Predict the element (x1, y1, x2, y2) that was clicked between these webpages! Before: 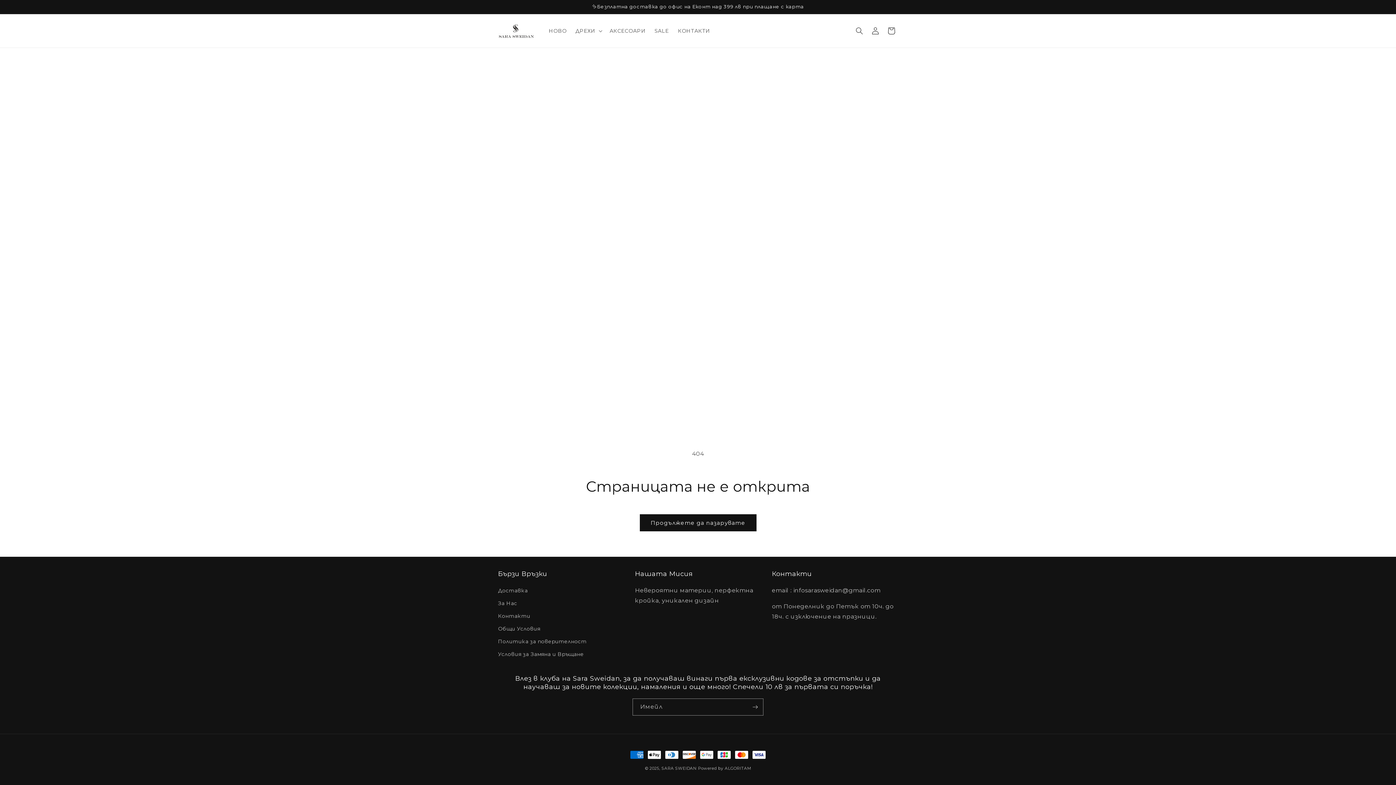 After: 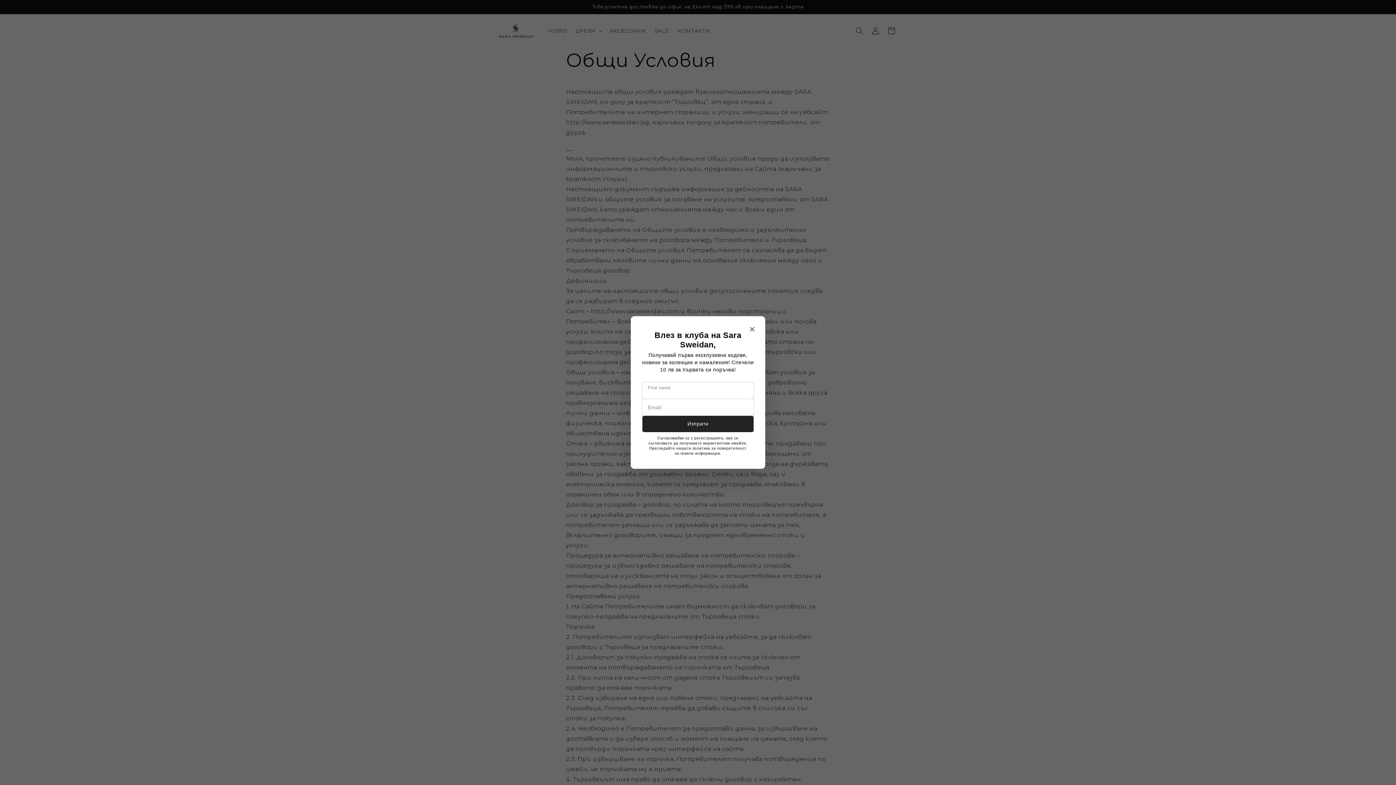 Action: label: Общи Условия bbox: (498, 622, 540, 635)